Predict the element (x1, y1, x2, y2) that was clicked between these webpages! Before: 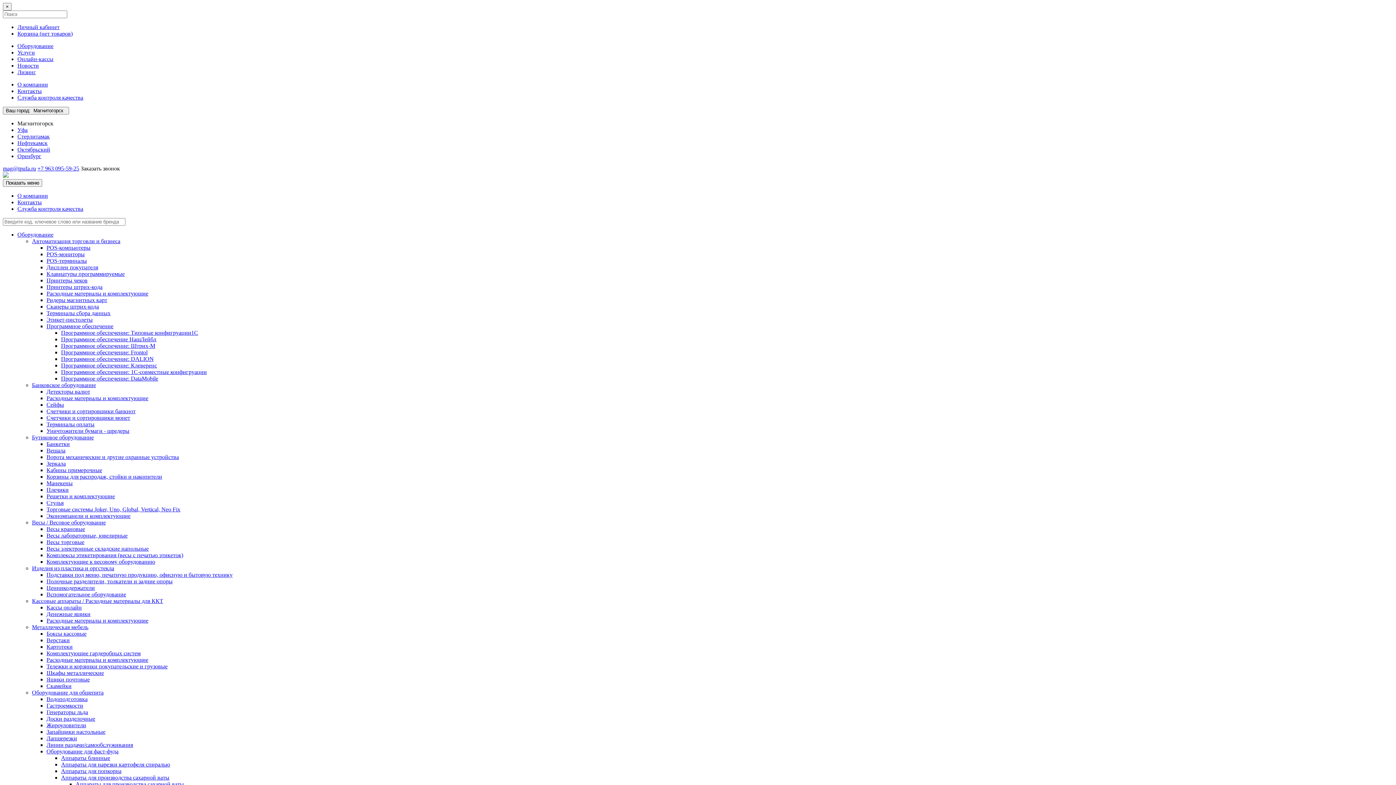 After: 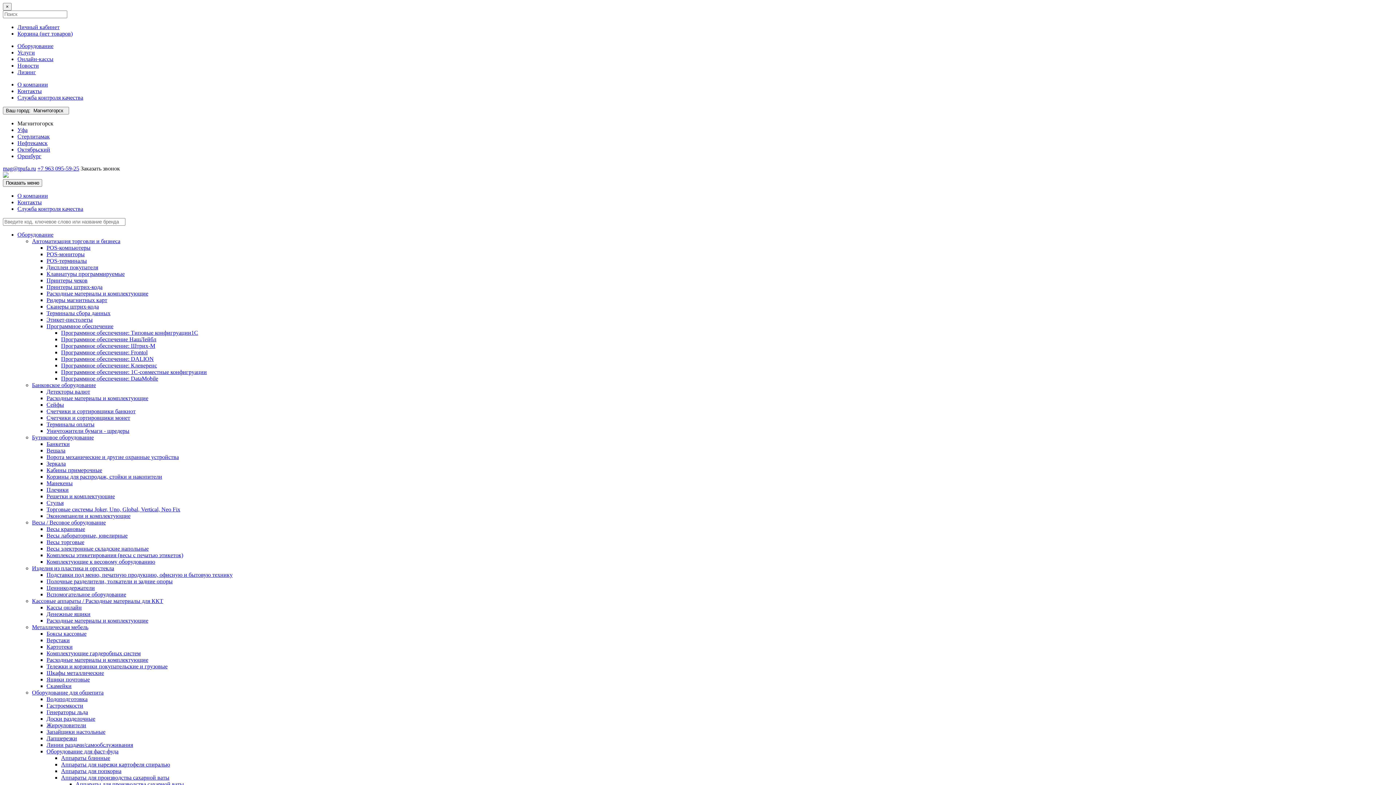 Action: label: Контакты bbox: (17, 199, 41, 205)